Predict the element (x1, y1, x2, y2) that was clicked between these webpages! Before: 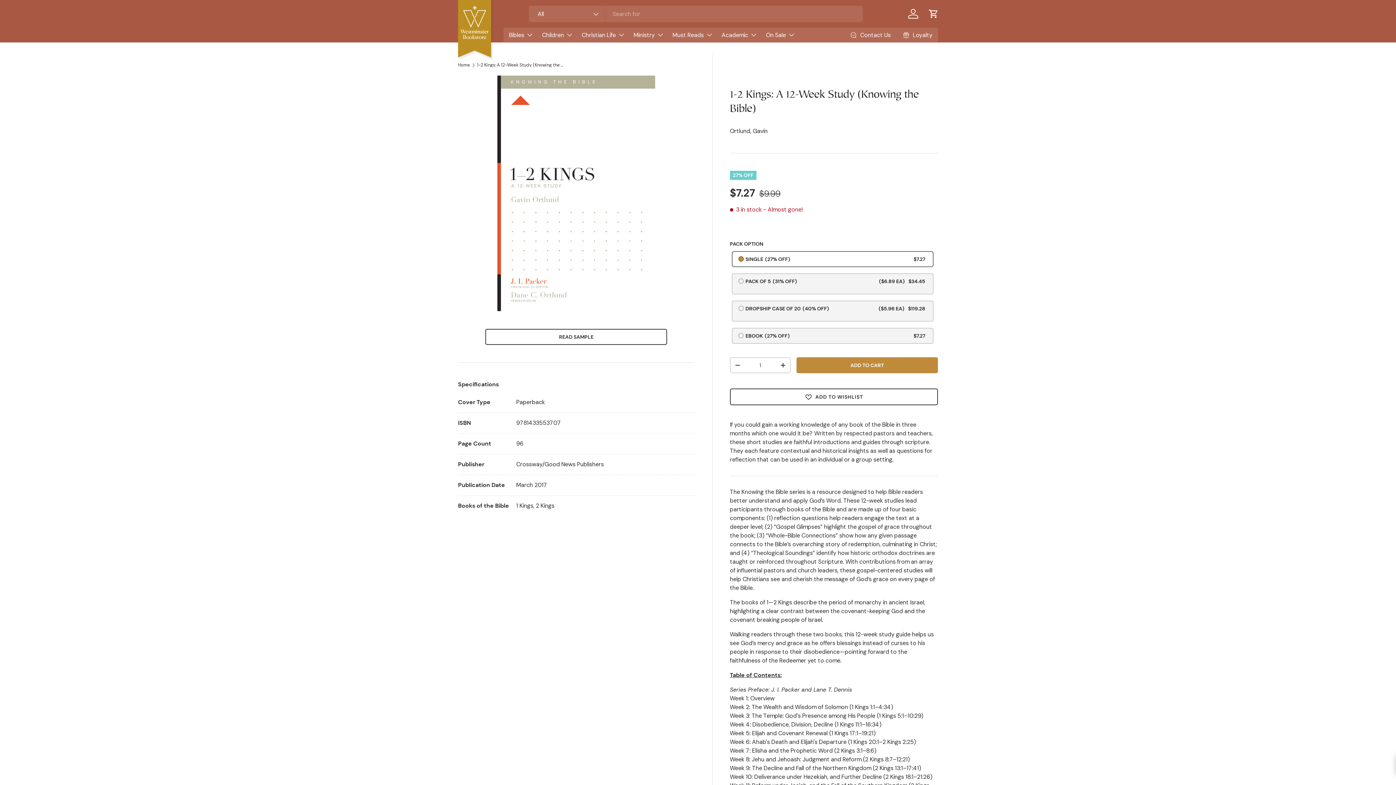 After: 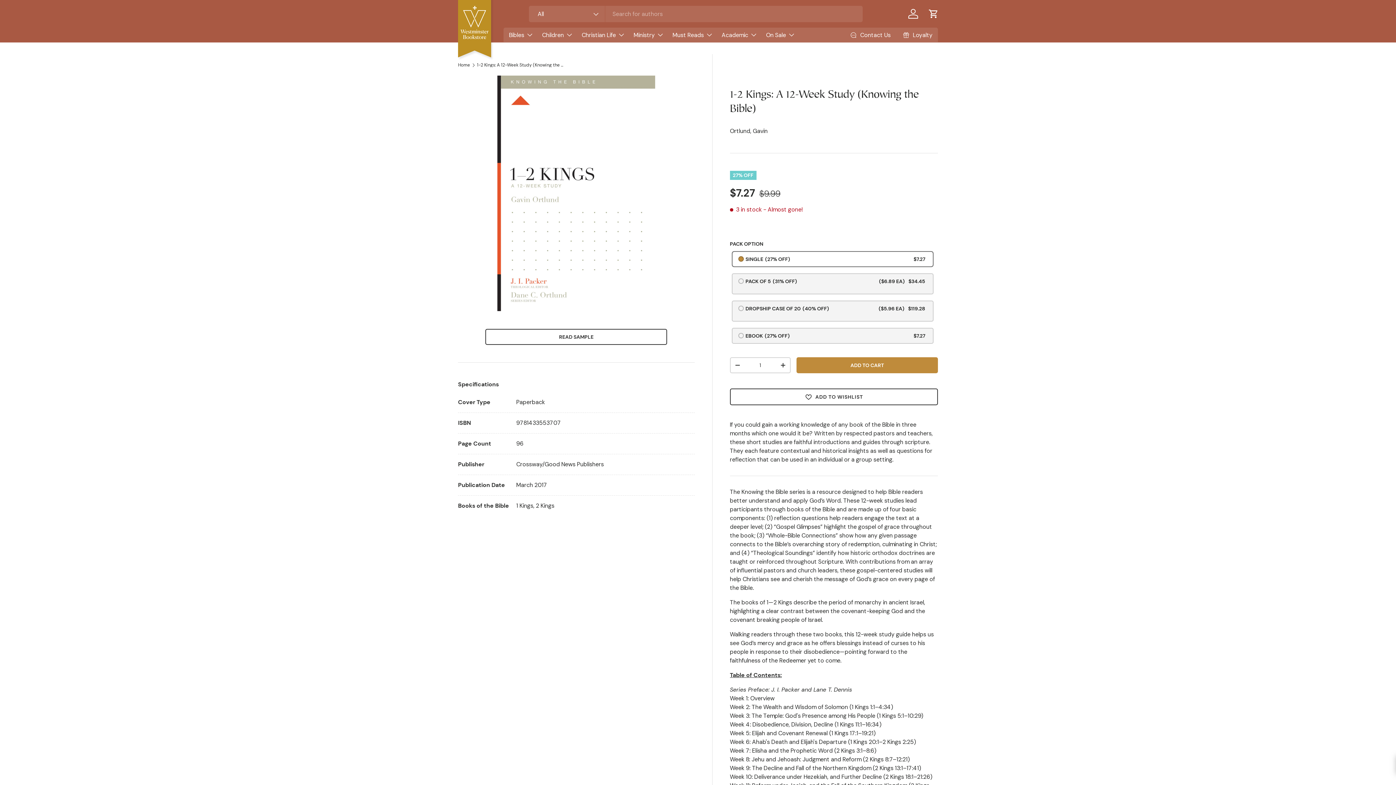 Action: label: 1-2 Kings: A 12-Week Study (Knowing the Bible) bbox: (477, 63, 564, 67)